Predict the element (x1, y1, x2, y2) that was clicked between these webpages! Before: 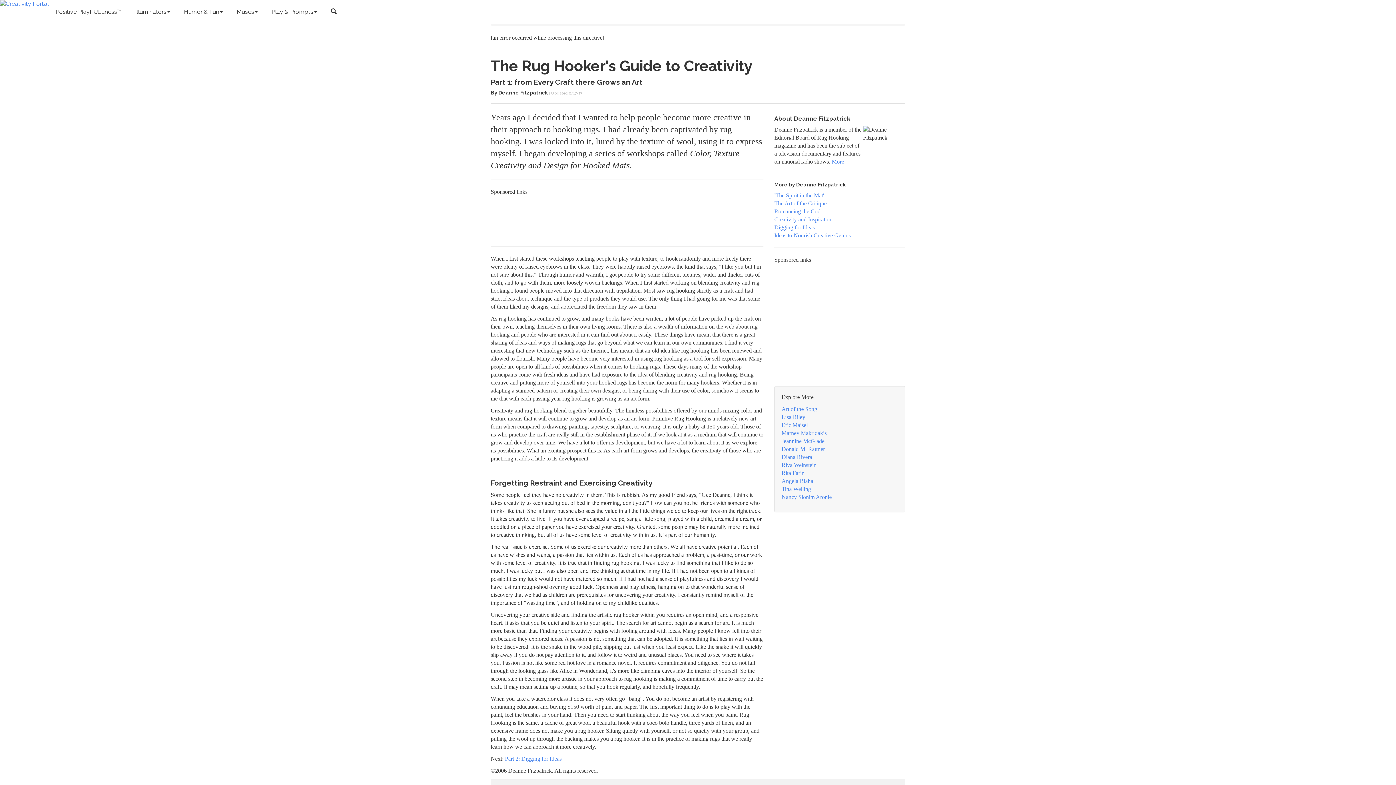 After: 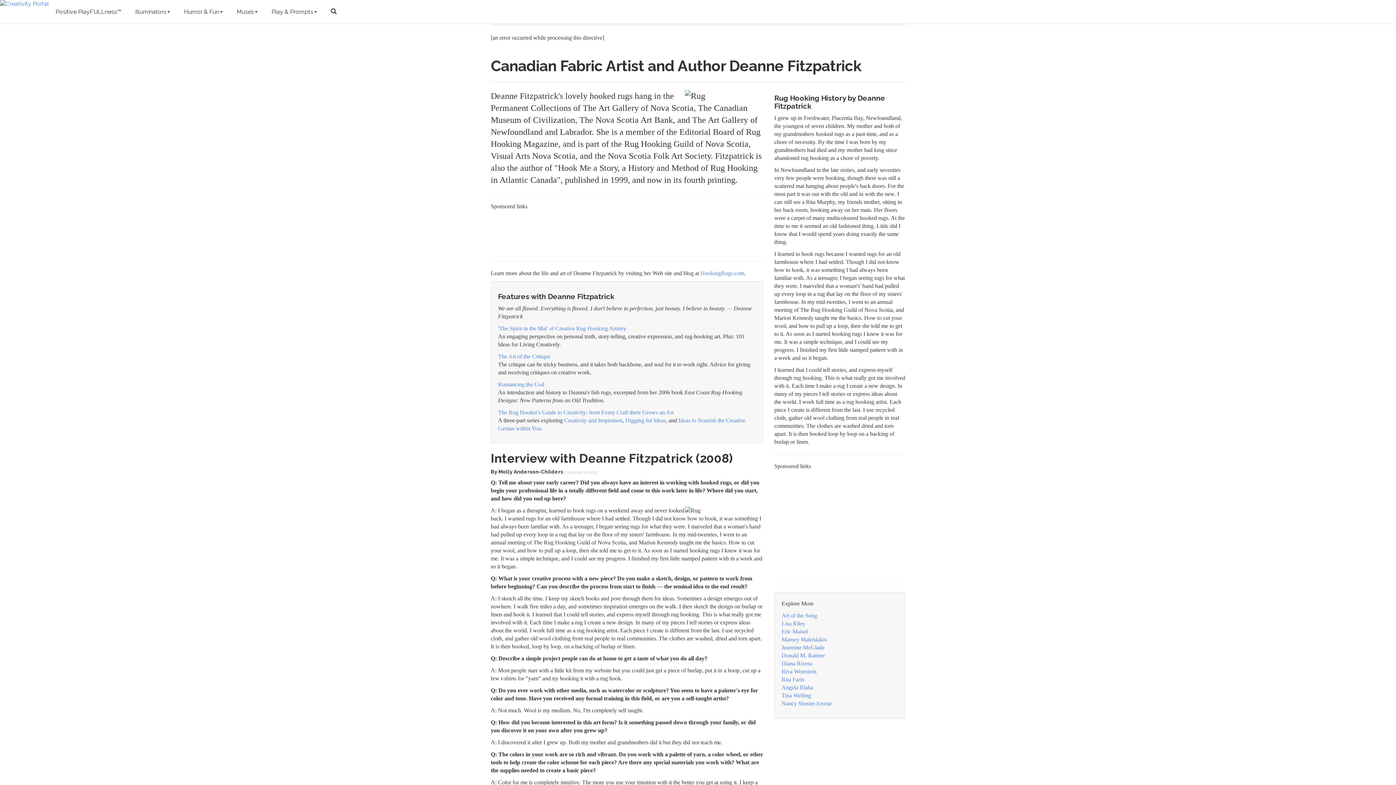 Action: bbox: (832, 158, 844, 164) label: More